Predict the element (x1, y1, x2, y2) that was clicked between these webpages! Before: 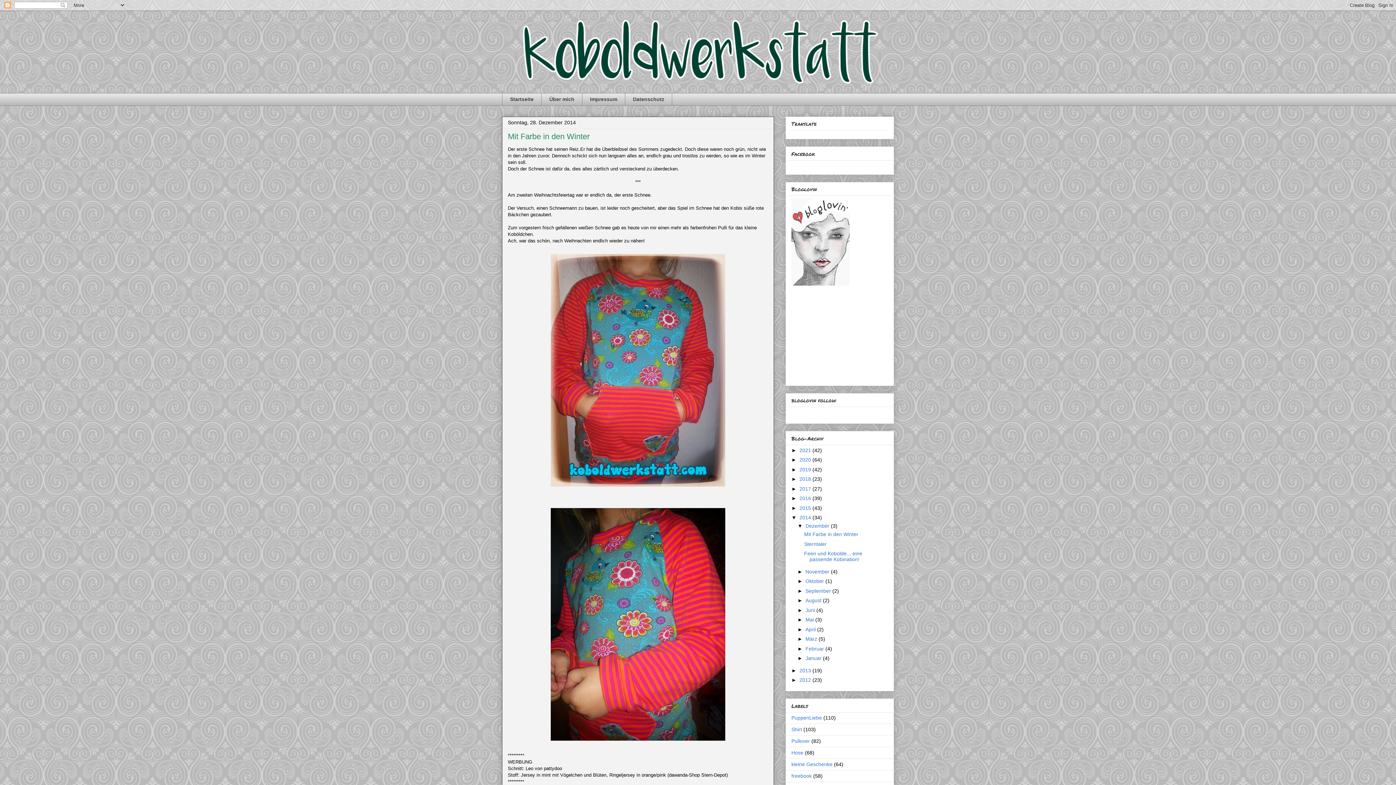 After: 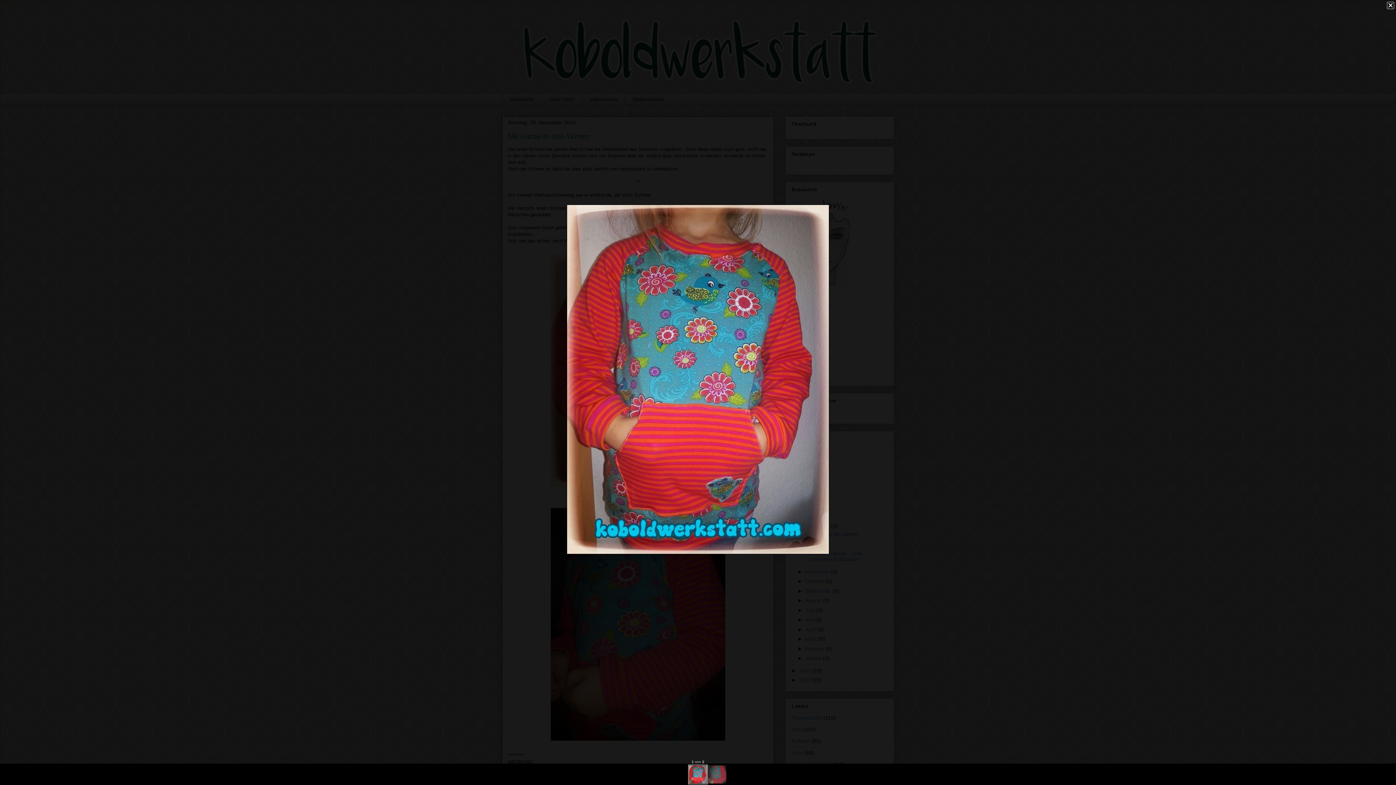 Action: bbox: (547, 485, 728, 491)